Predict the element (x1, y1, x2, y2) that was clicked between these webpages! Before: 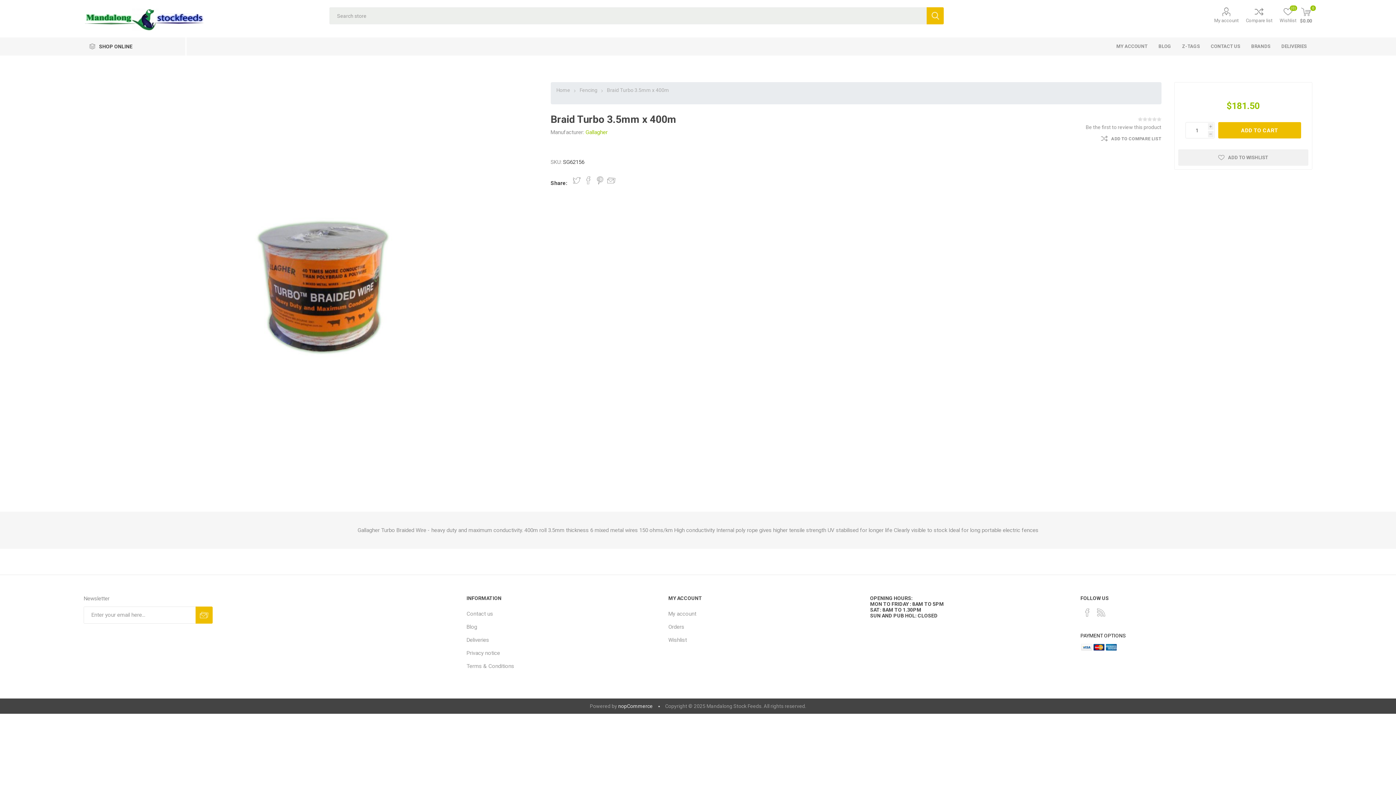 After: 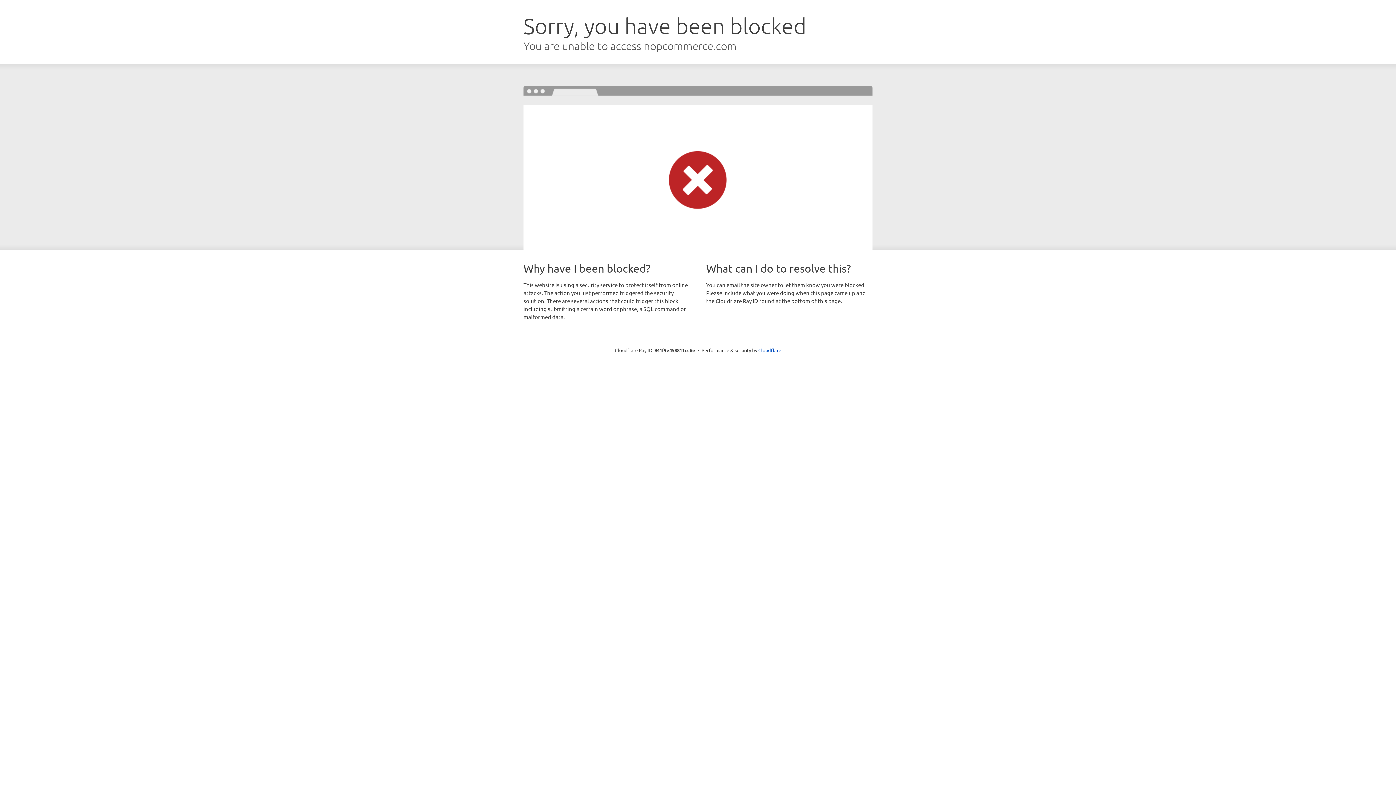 Action: bbox: (618, 703, 652, 709) label: nopCommerce